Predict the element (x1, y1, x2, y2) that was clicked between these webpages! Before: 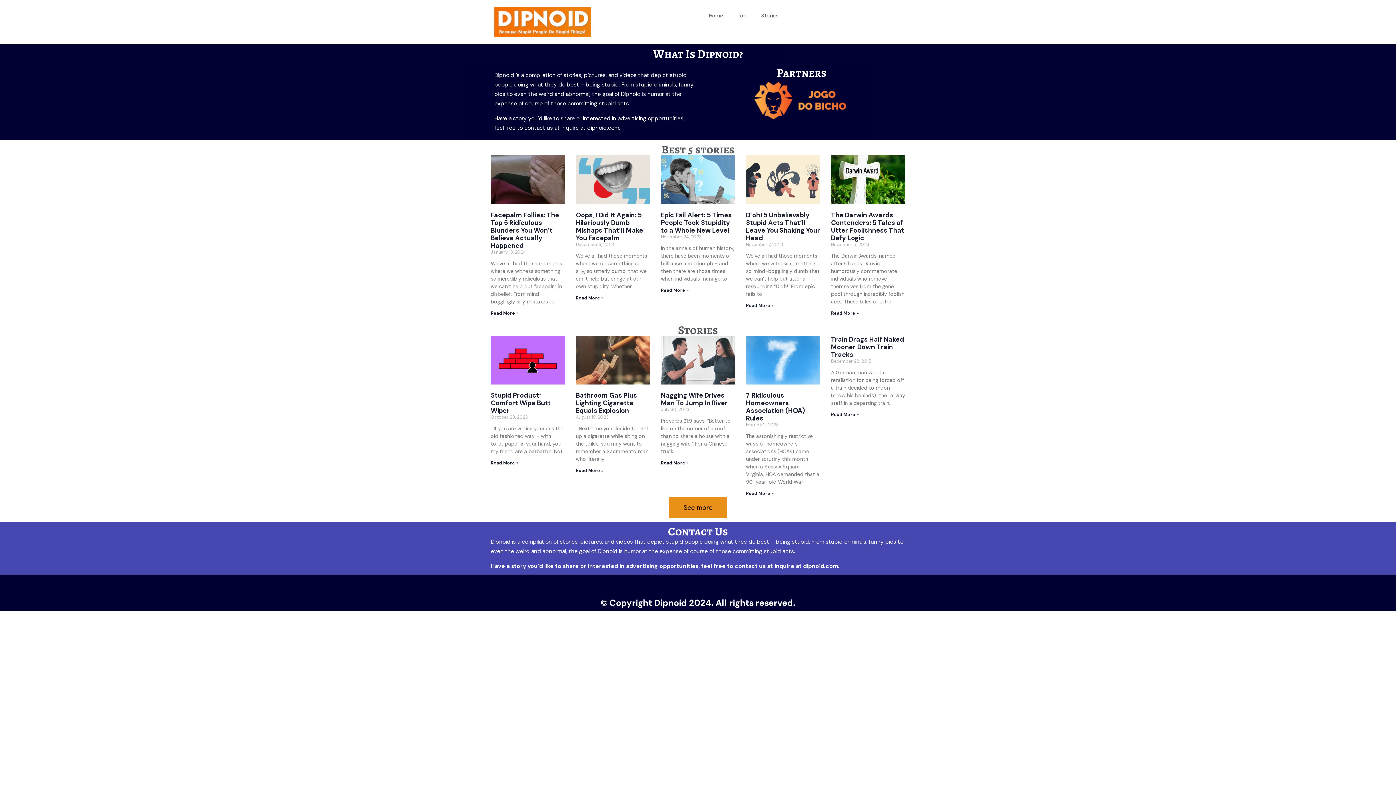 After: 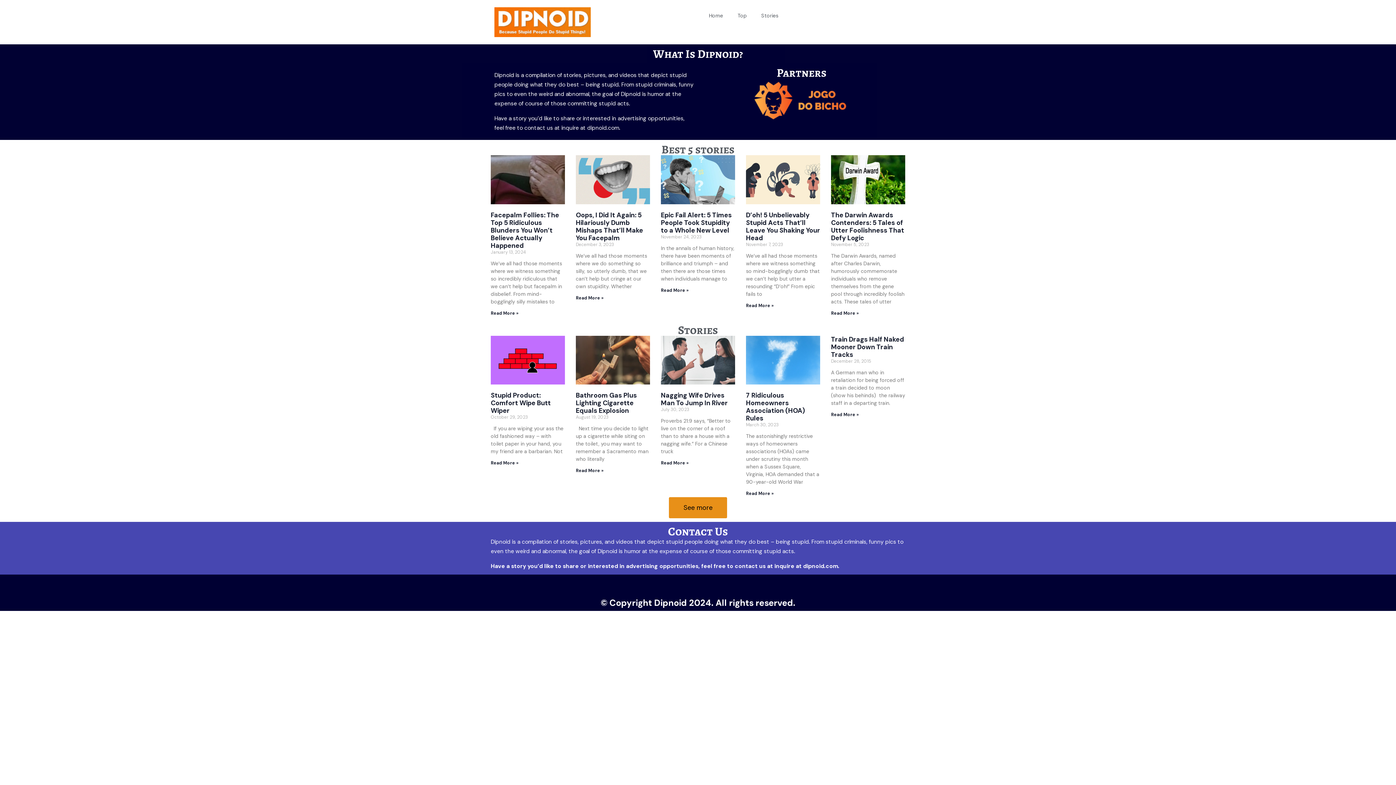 Action: bbox: (754, 7, 785, 24) label: Stories